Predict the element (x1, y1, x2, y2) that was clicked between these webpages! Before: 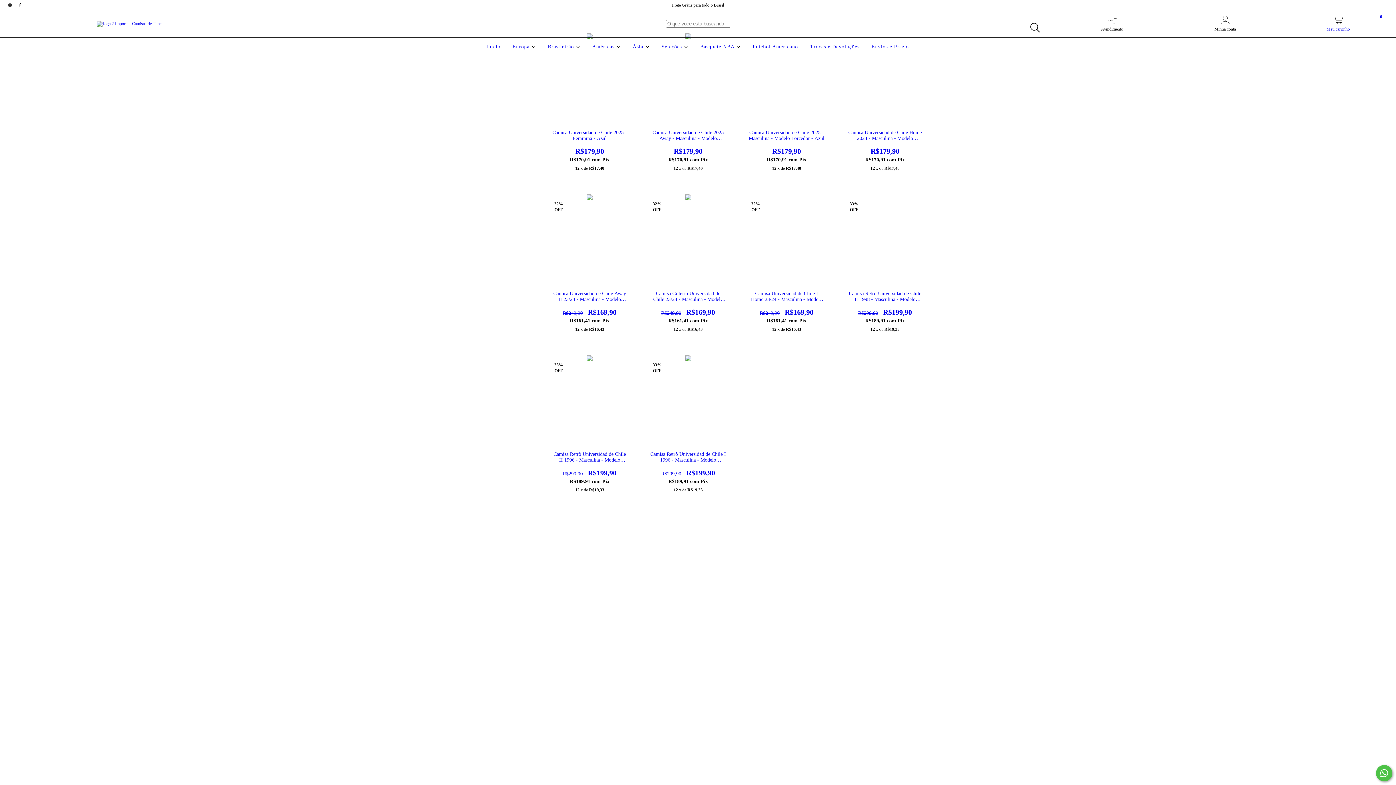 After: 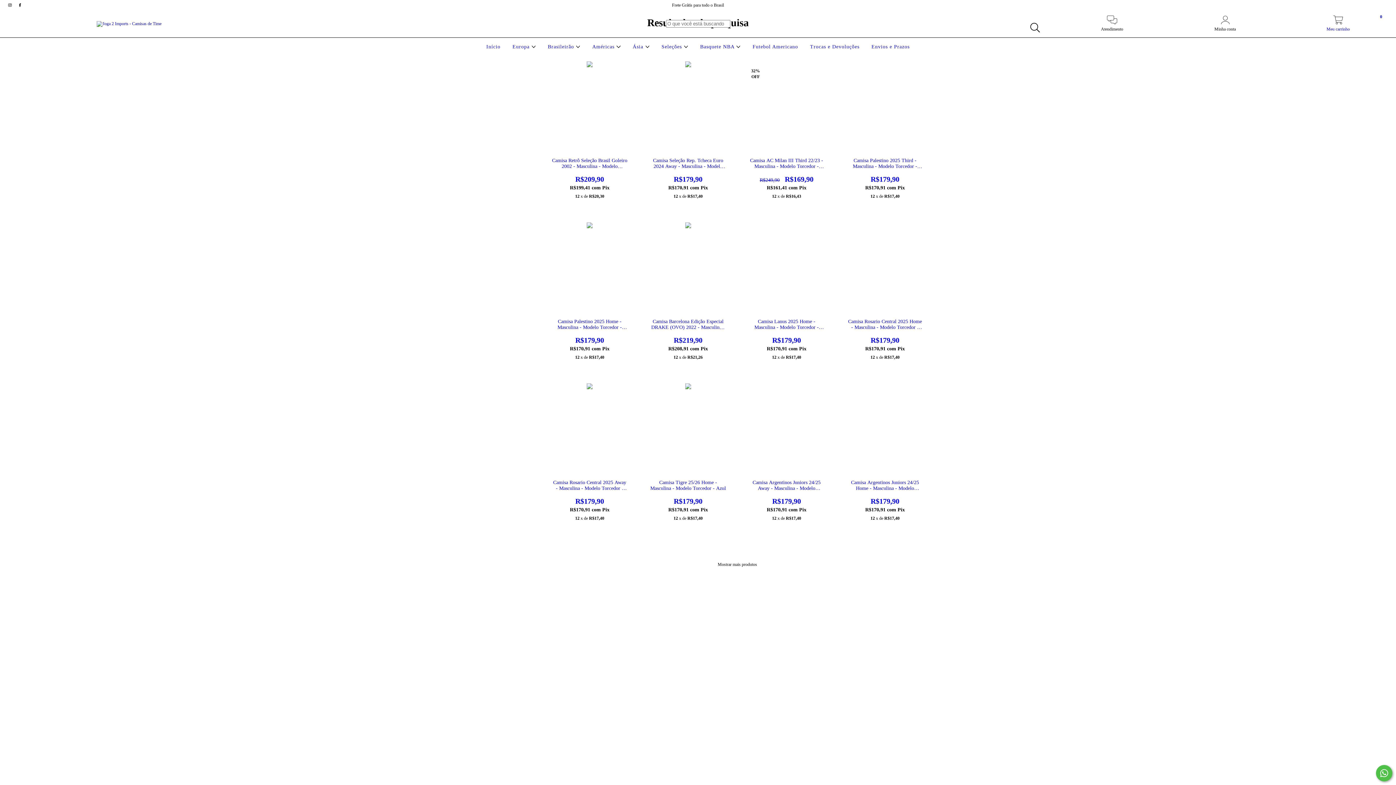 Action: bbox: (1026, 19, 1043, 36) label: Buscar